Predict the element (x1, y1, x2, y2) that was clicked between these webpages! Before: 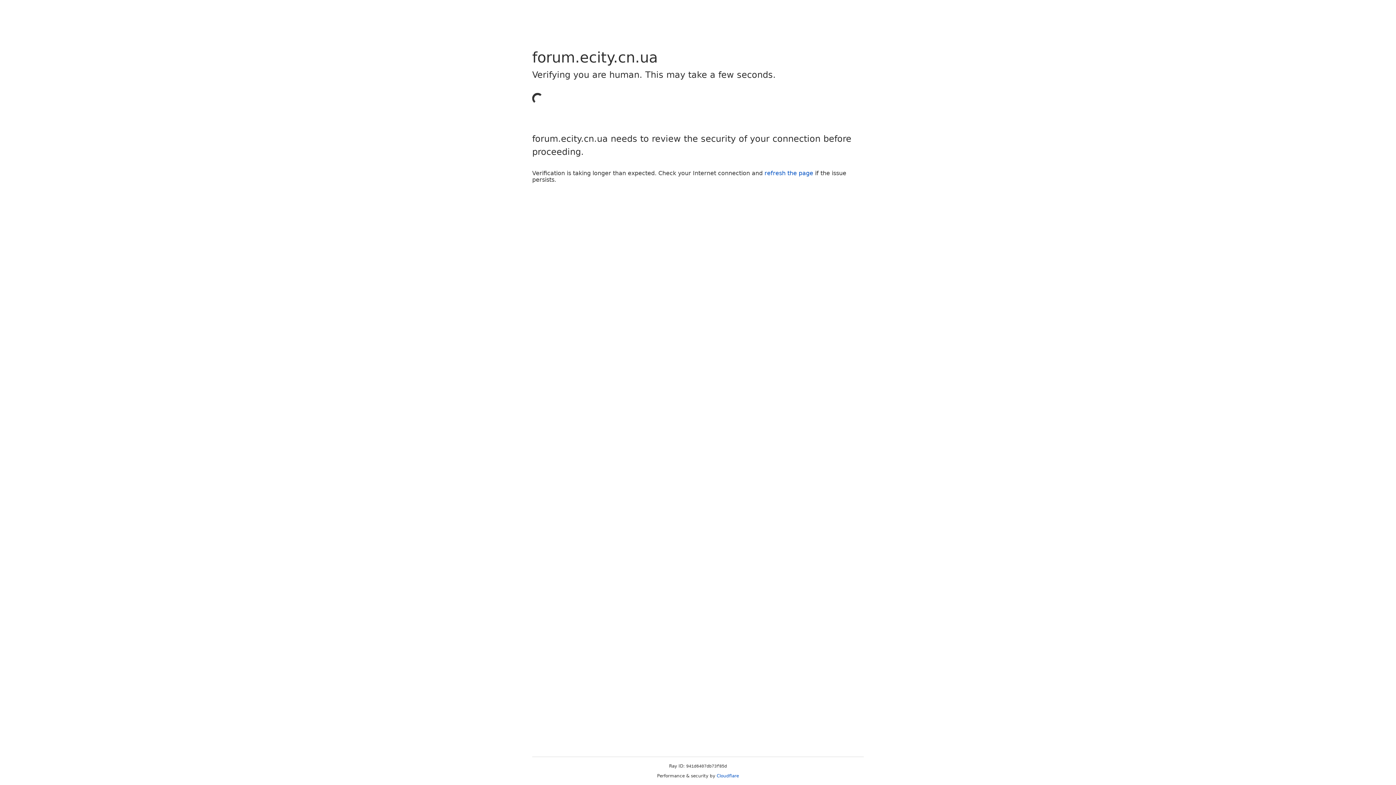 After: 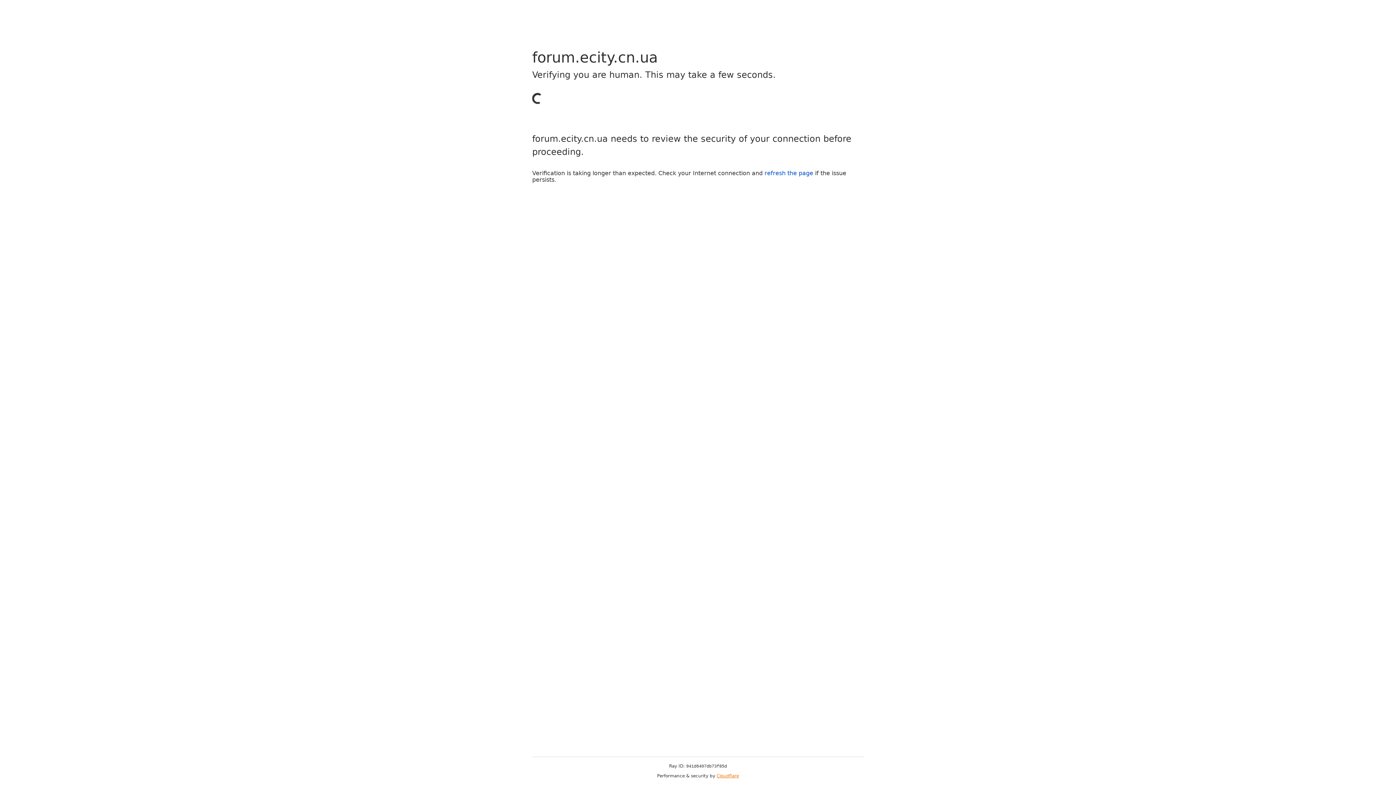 Action: bbox: (716, 773, 739, 778) label: Cloudflare